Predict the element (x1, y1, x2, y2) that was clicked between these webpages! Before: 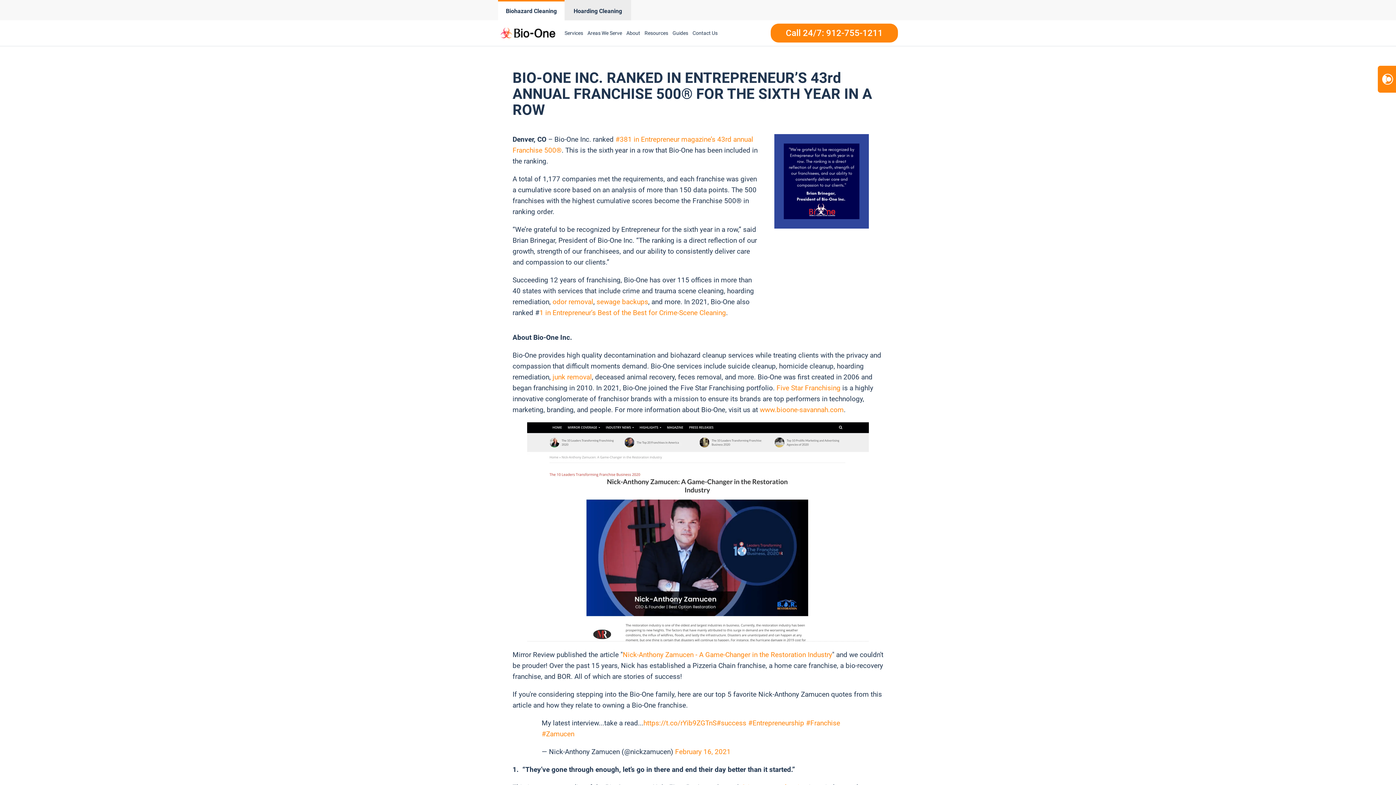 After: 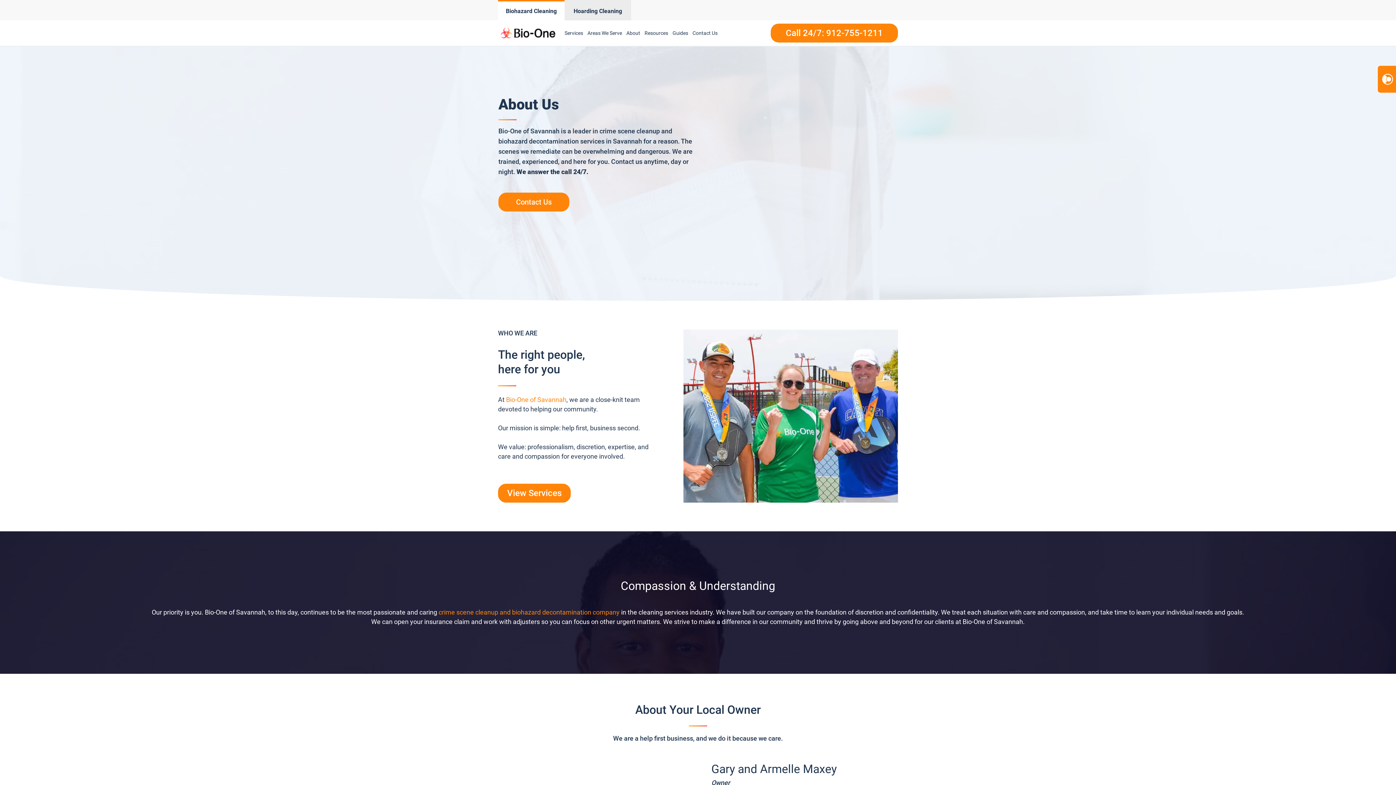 Action: bbox: (624, 21, 642, 44) label: About